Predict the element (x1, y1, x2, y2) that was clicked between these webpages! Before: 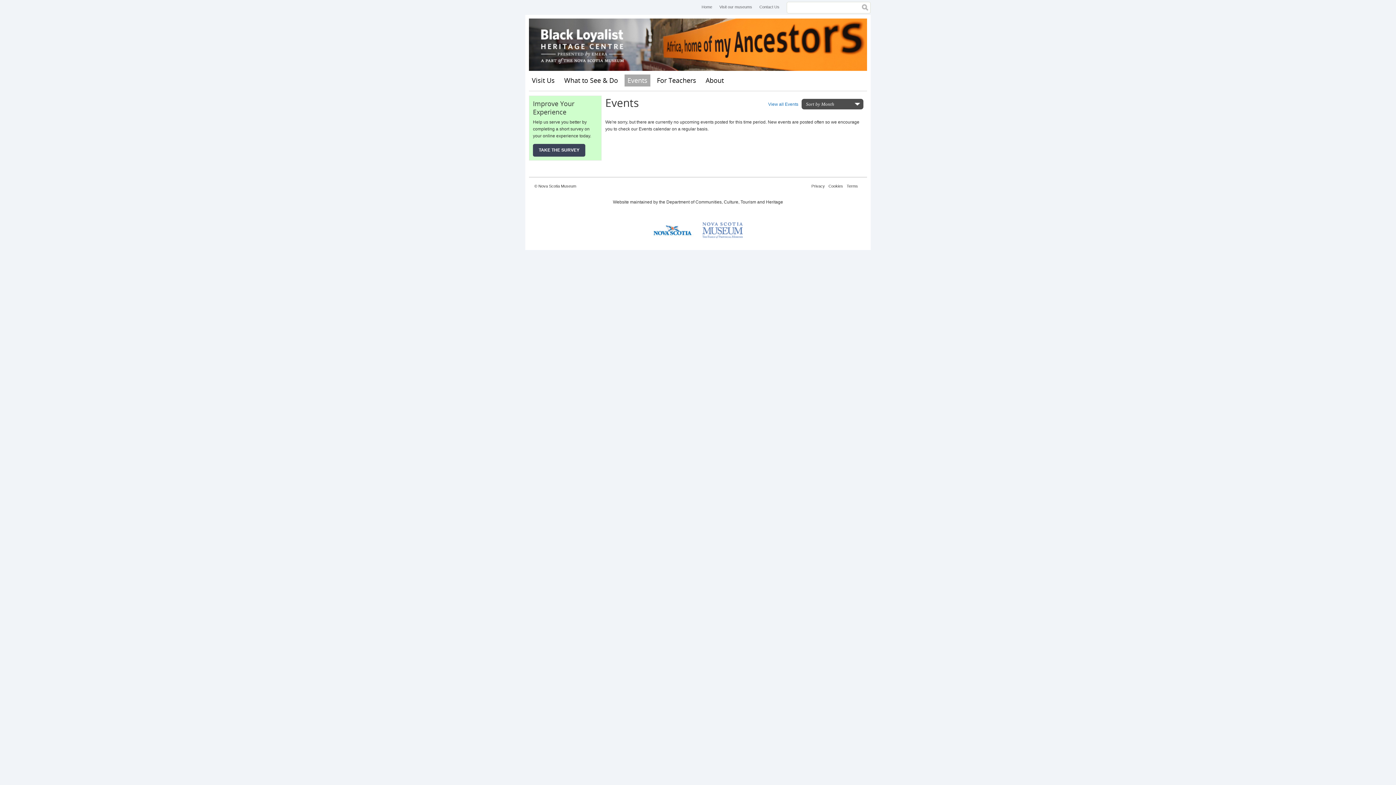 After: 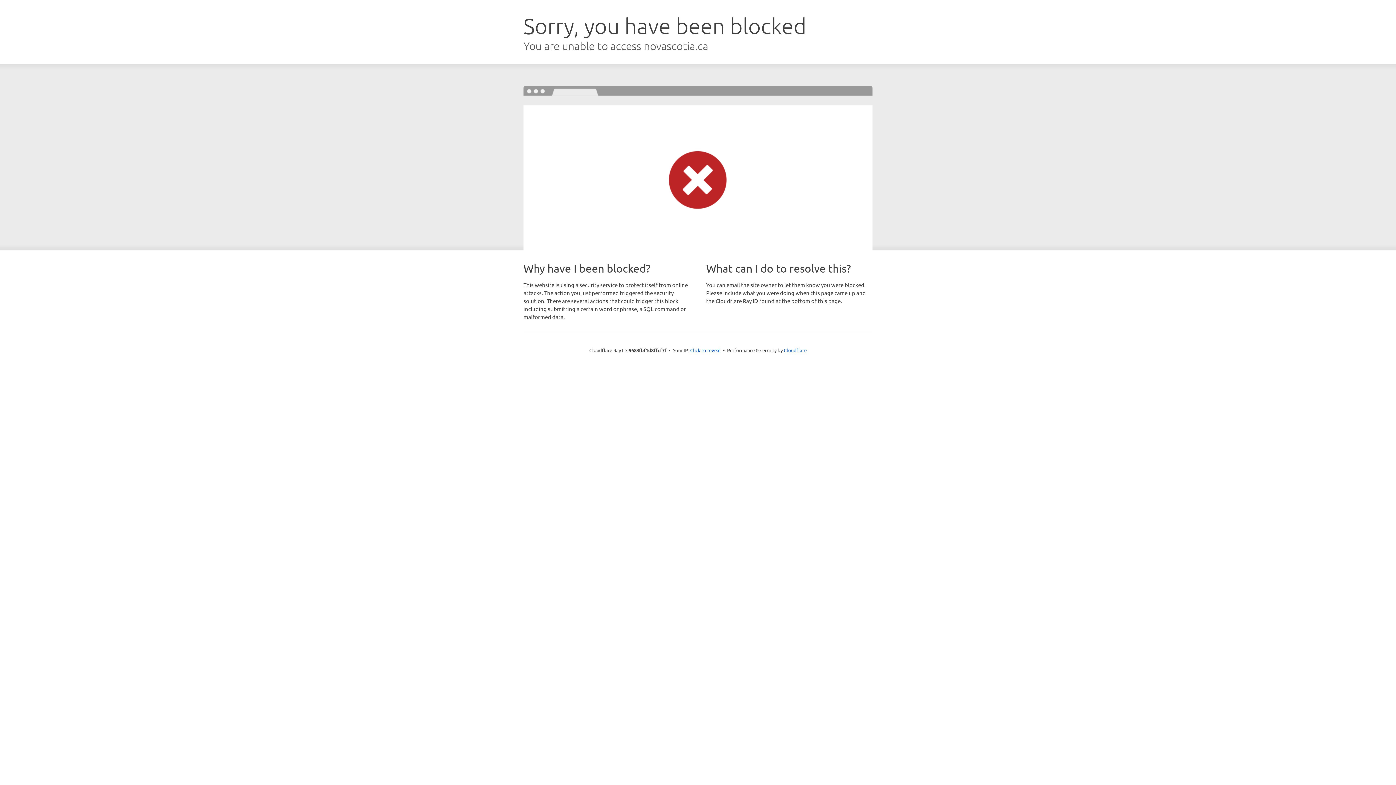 Action: bbox: (846, 184, 858, 188) label: Terms